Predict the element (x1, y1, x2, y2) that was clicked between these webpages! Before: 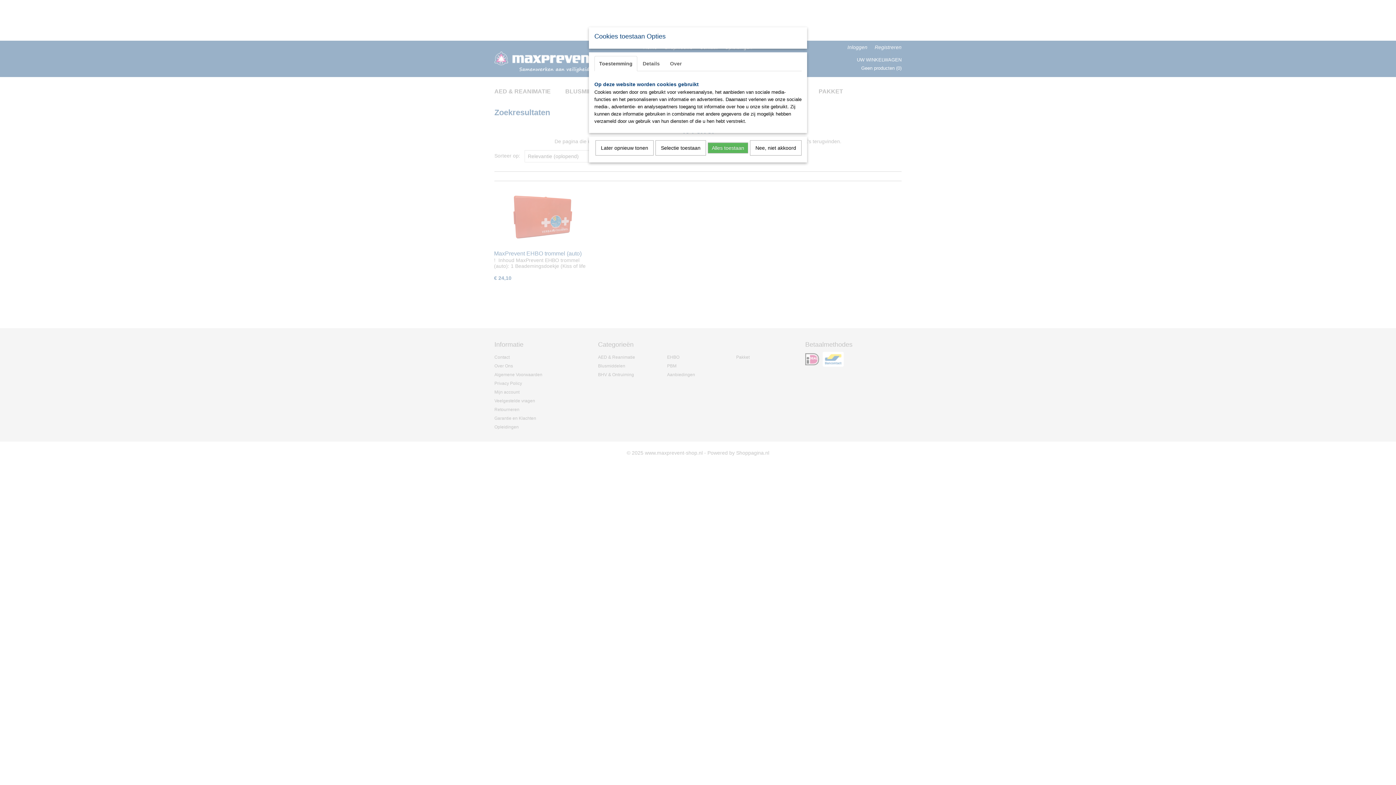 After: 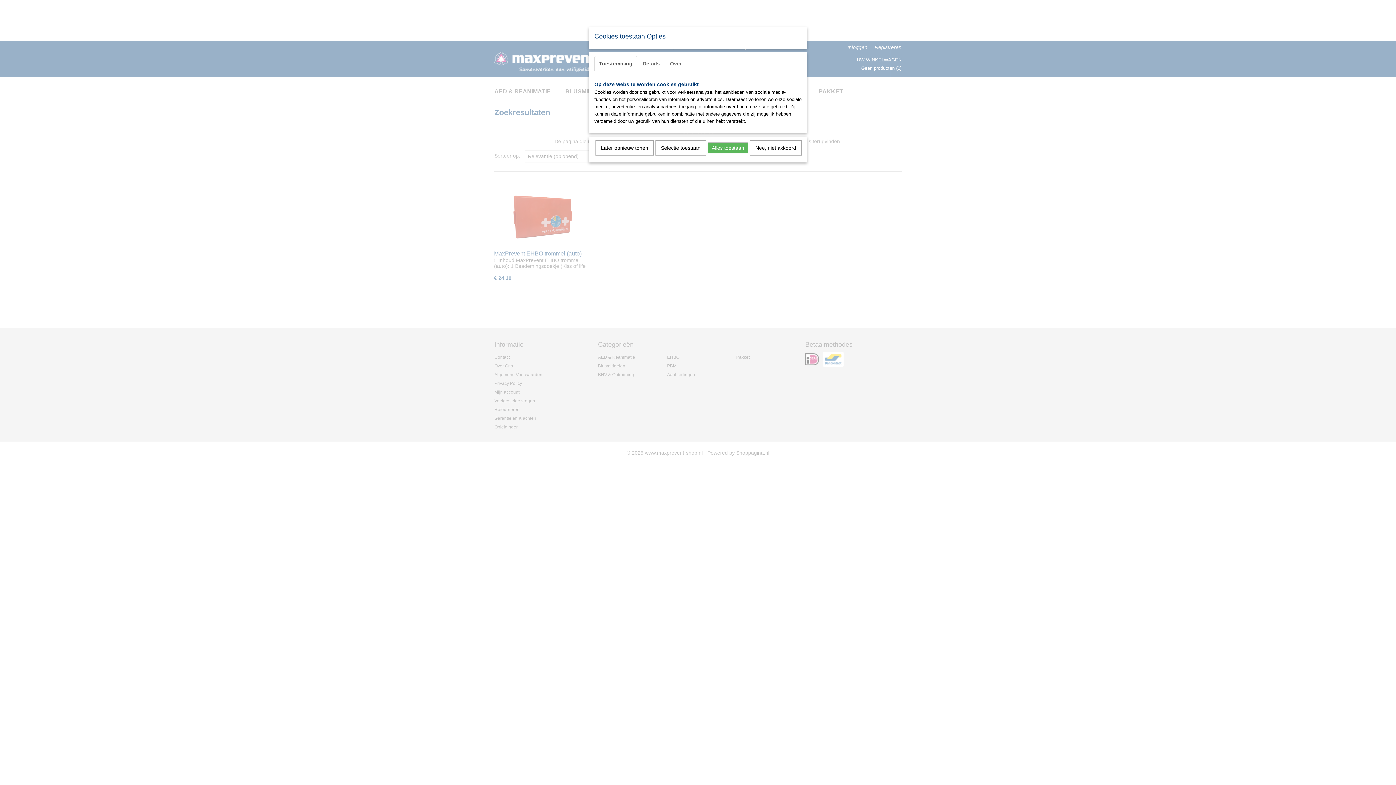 Action: bbox: (594, 56, 637, 71) label: Toestemming